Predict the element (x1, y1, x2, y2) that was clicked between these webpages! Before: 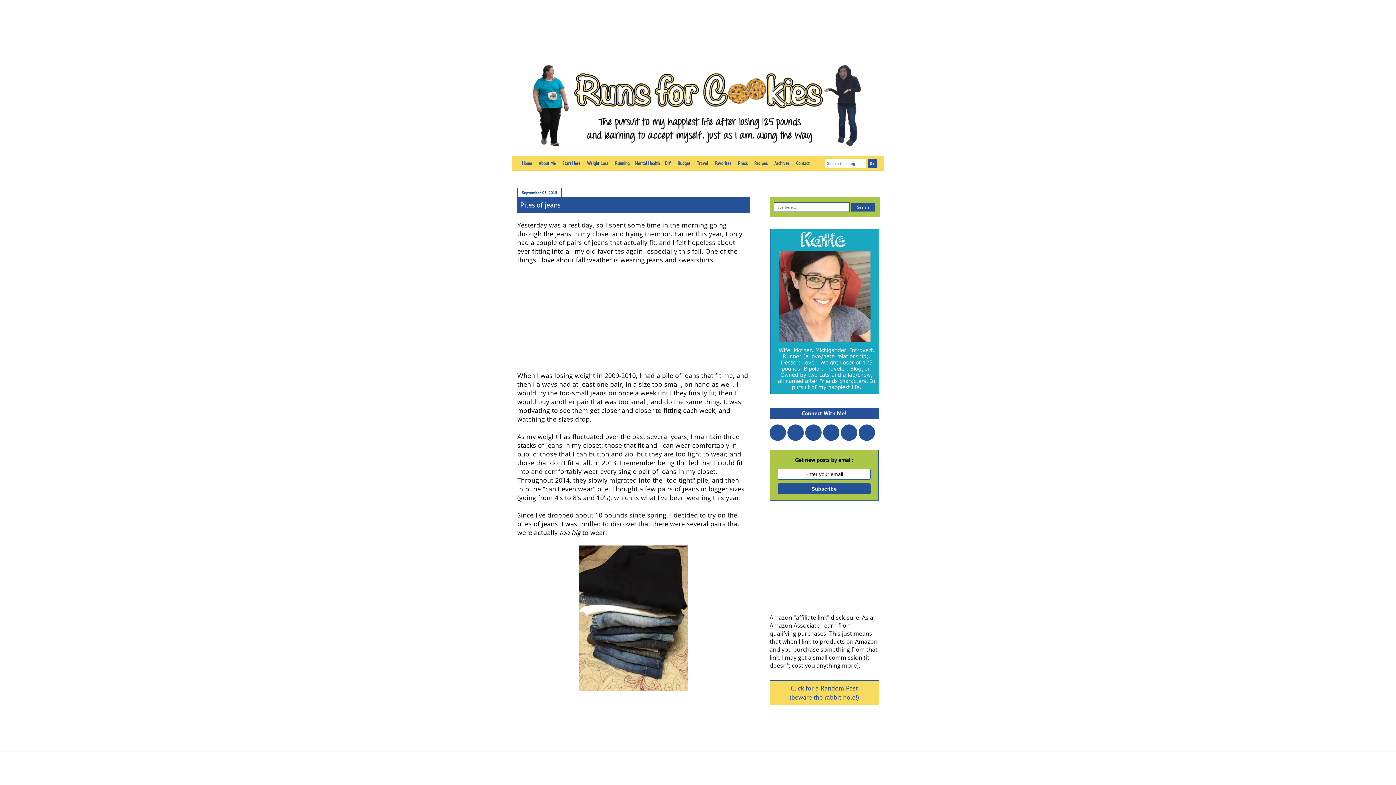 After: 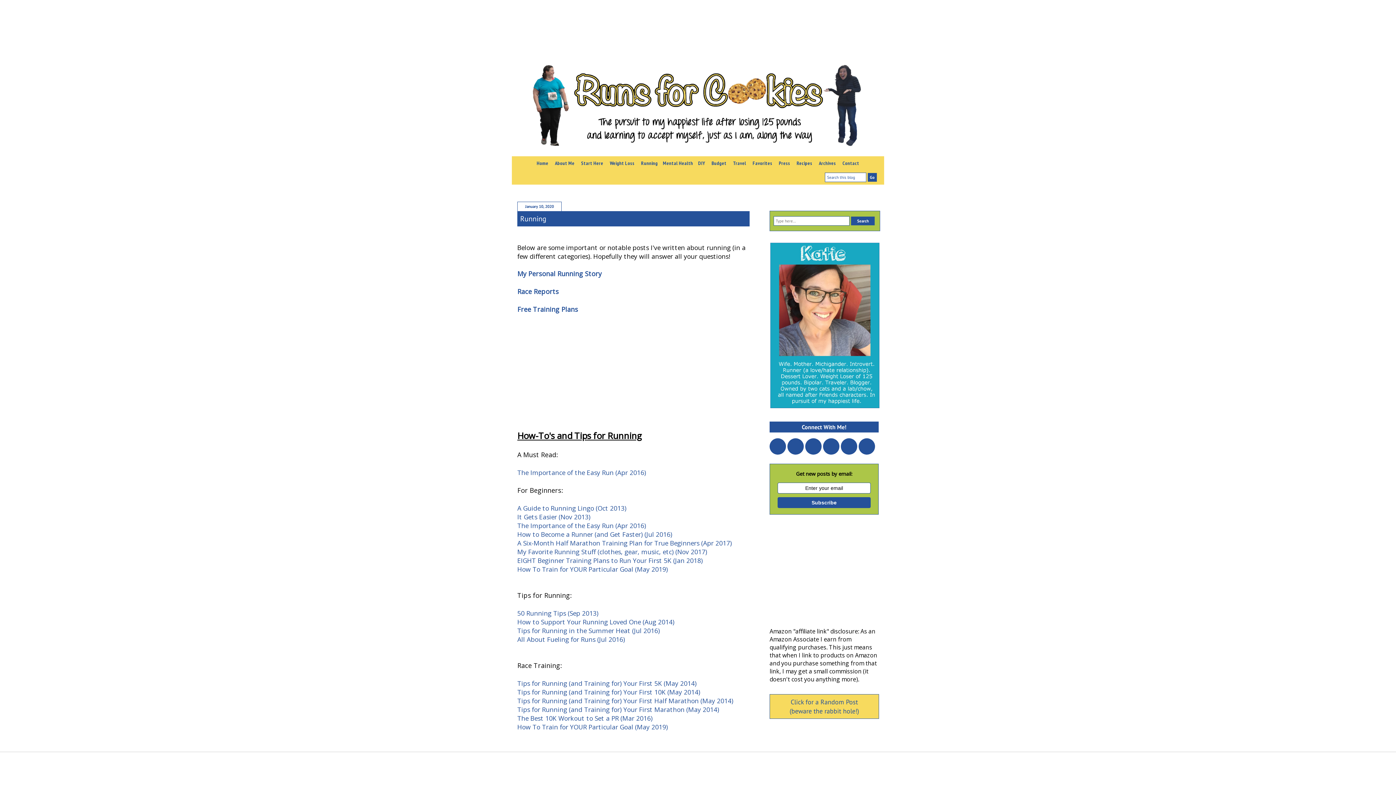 Action: bbox: (612, 156, 632, 170) label: Running